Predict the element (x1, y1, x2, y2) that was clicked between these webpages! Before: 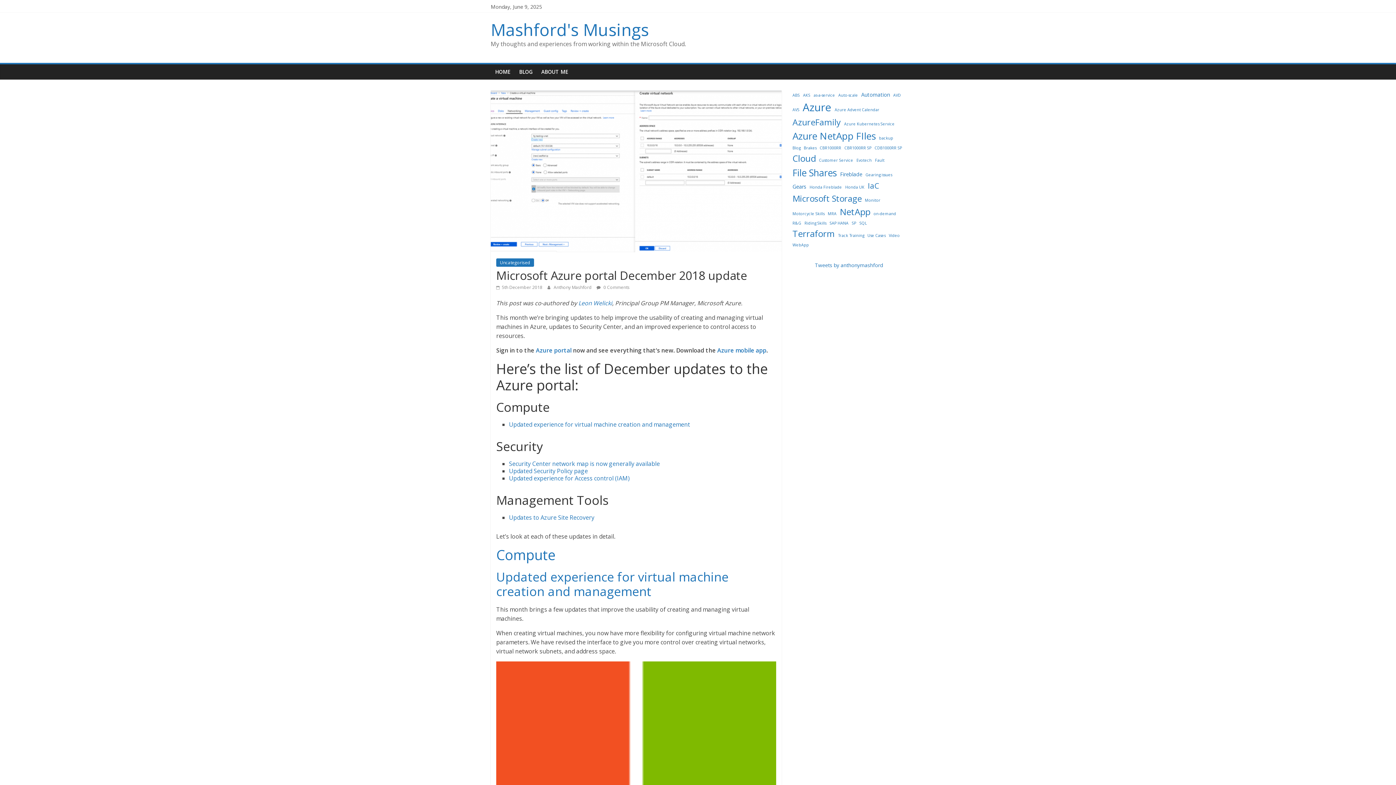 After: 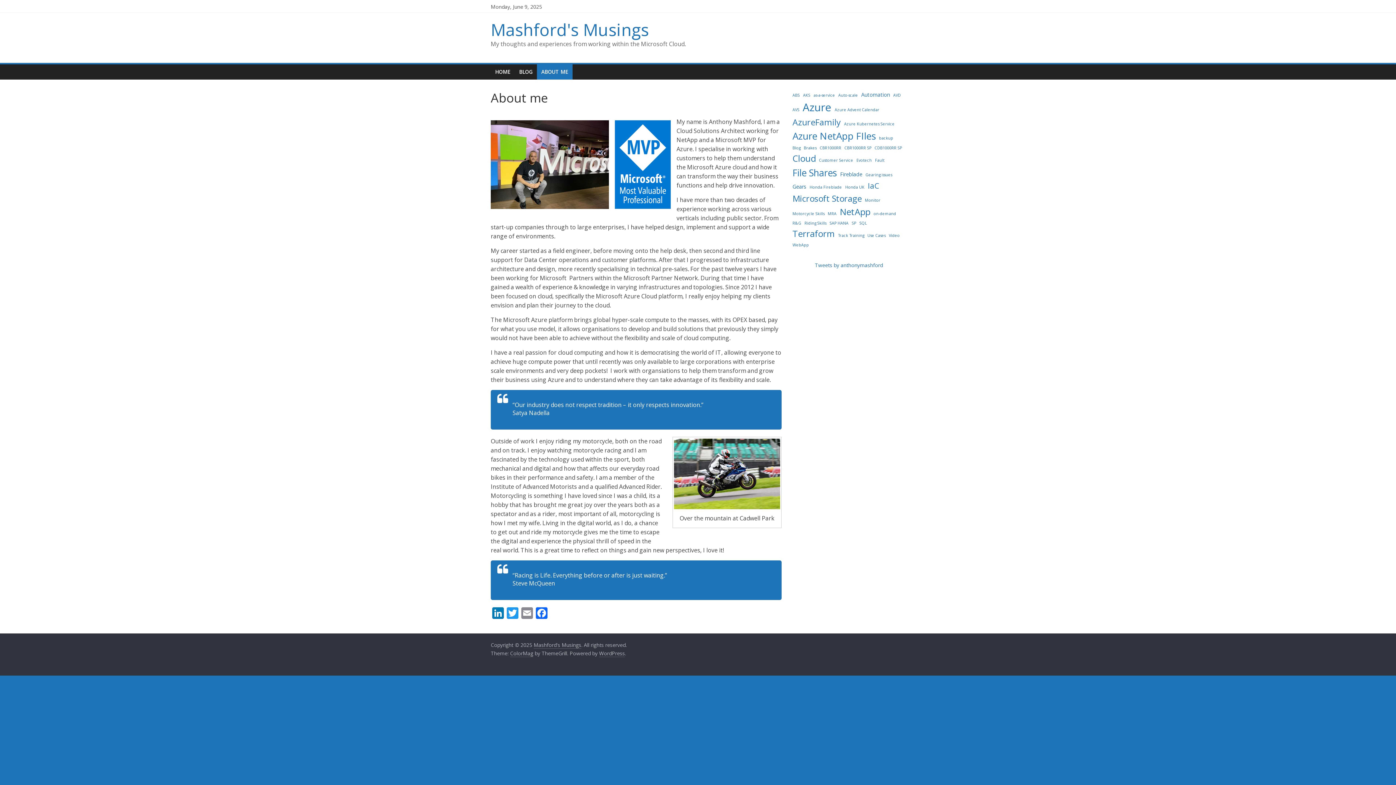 Action: bbox: (537, 64, 572, 79) label: ABOUT ME